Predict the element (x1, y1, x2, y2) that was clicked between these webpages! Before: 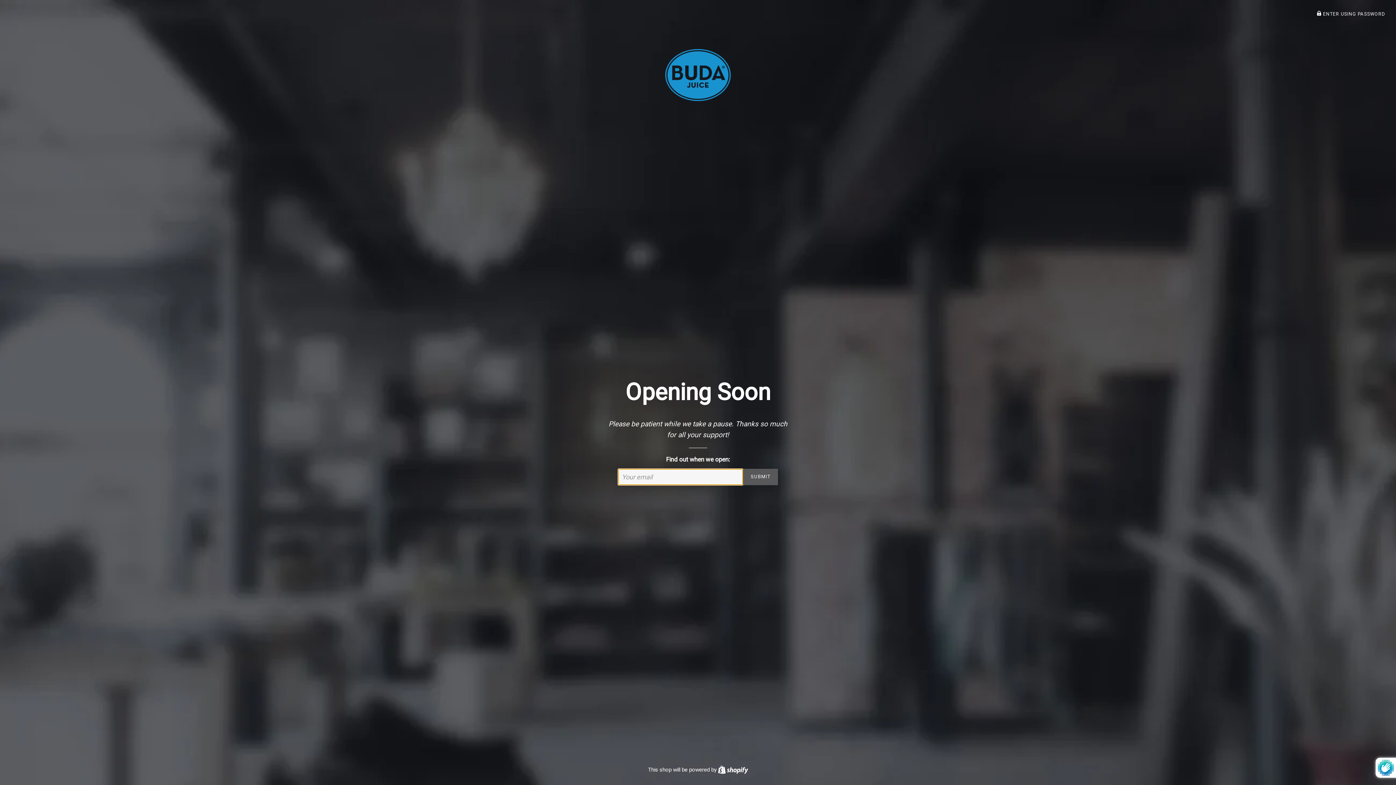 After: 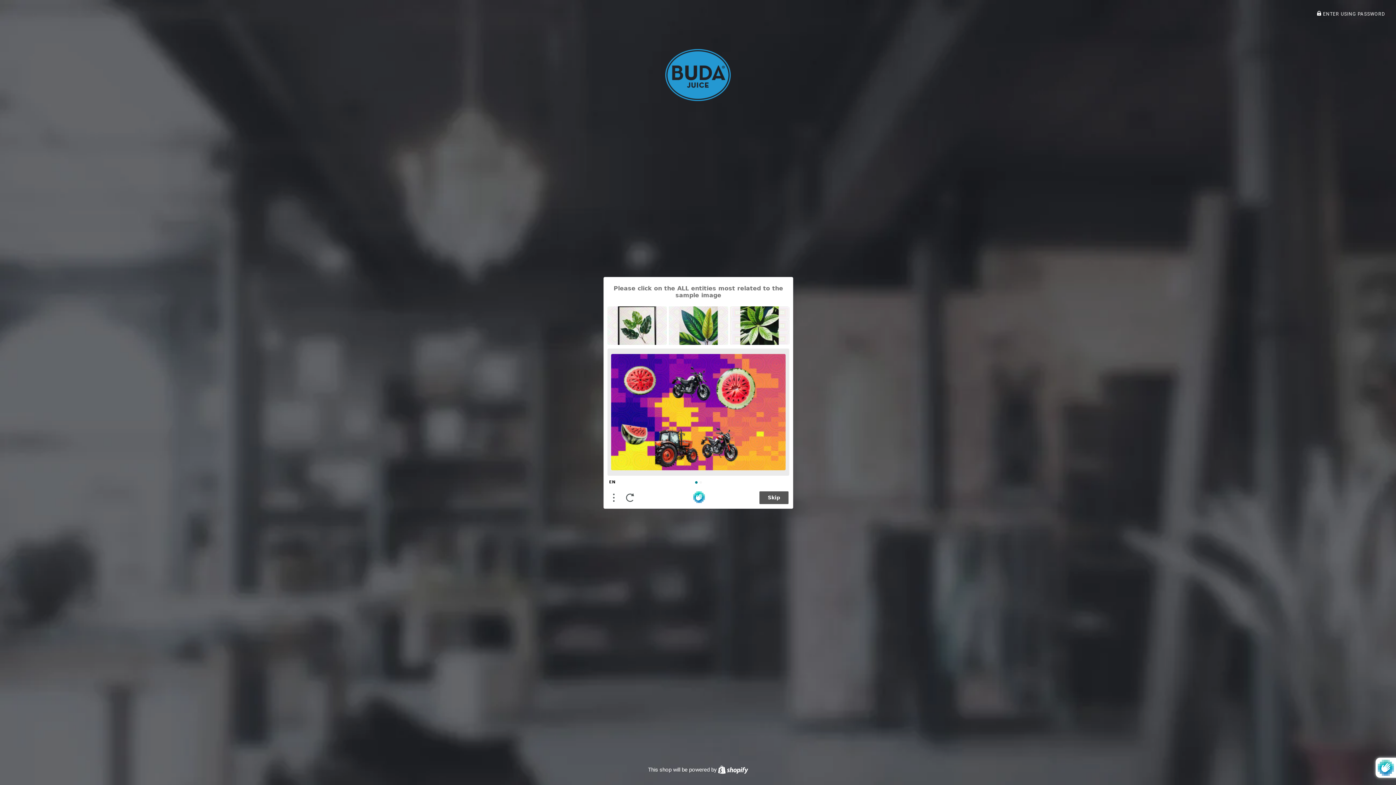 Action: label: SUBMIT bbox: (743, 468, 778, 485)